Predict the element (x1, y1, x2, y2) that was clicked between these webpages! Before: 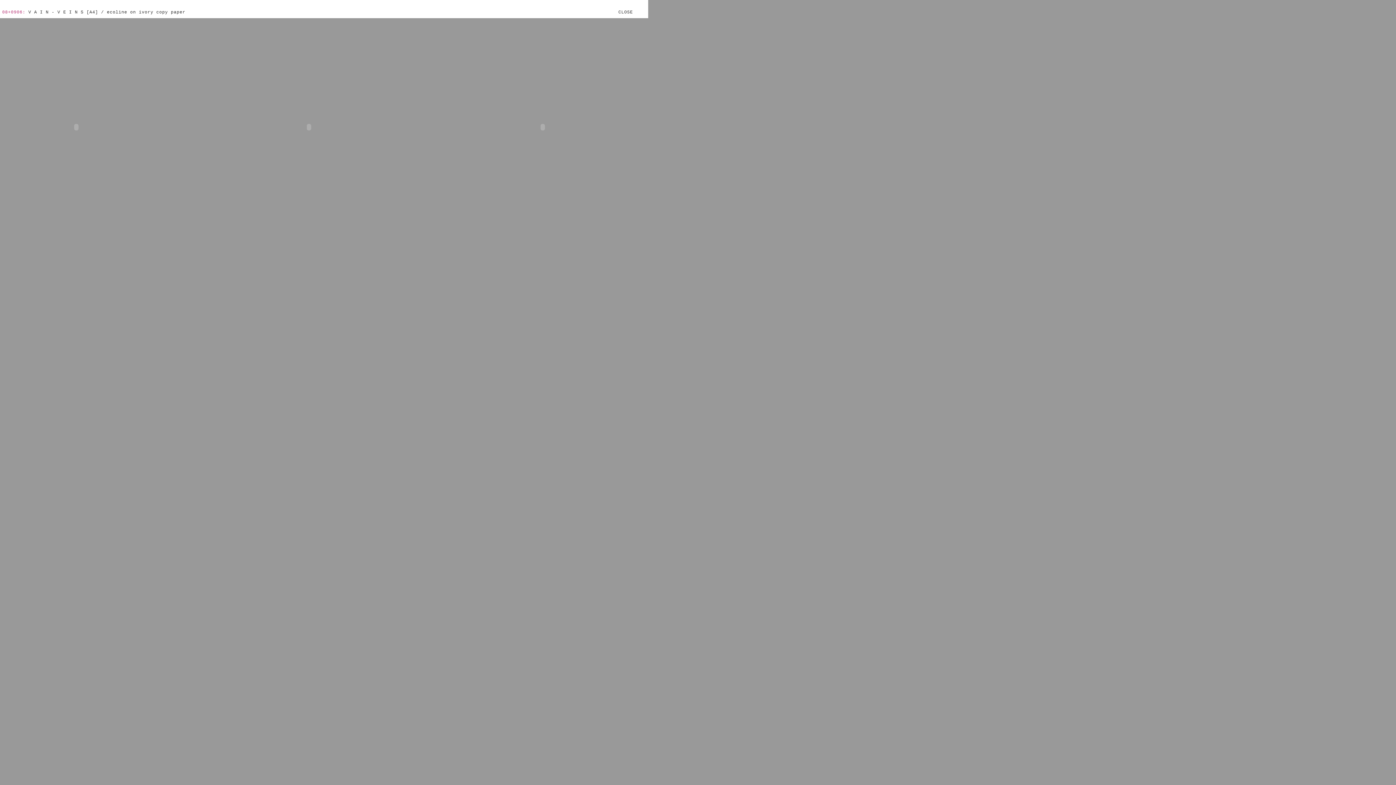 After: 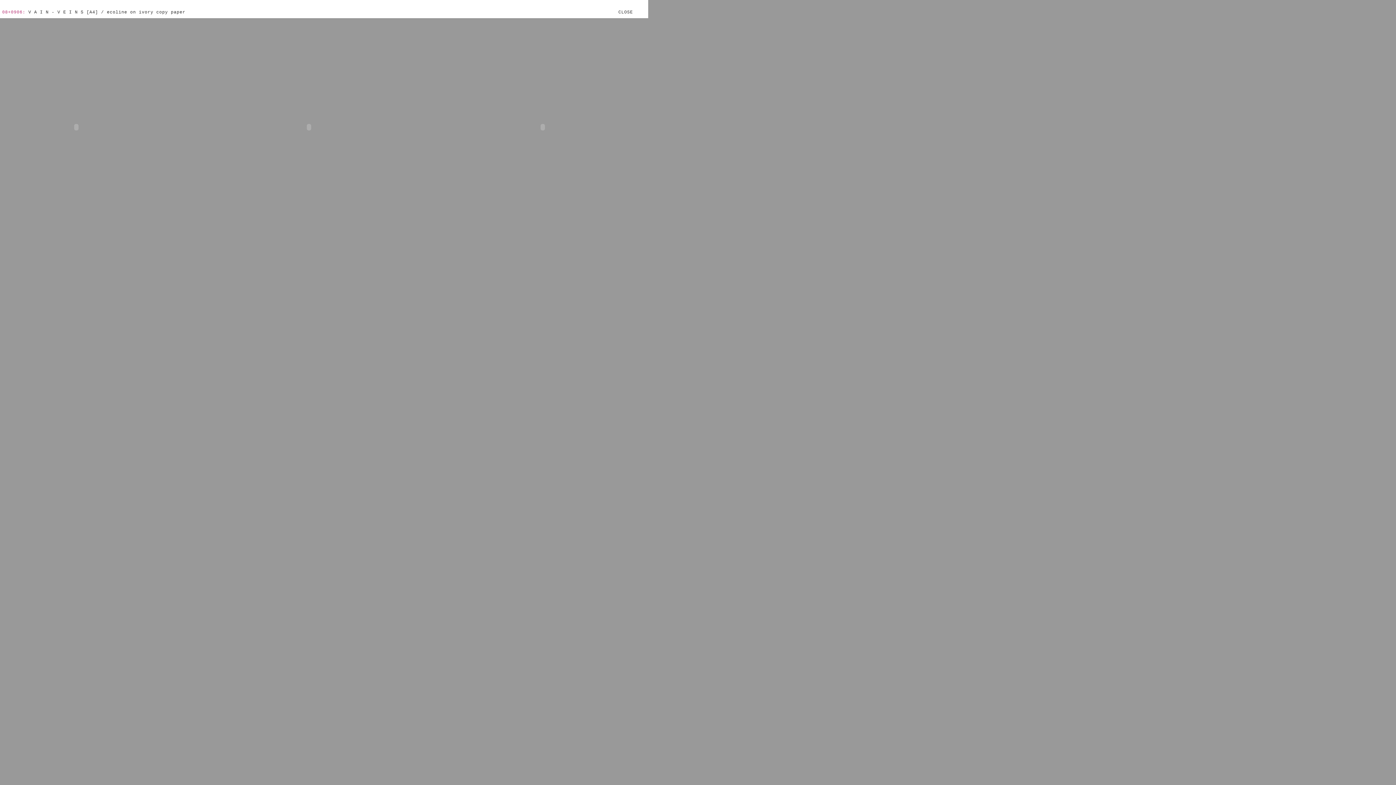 Action: label: CLOSE bbox: (618, 9, 633, 14)